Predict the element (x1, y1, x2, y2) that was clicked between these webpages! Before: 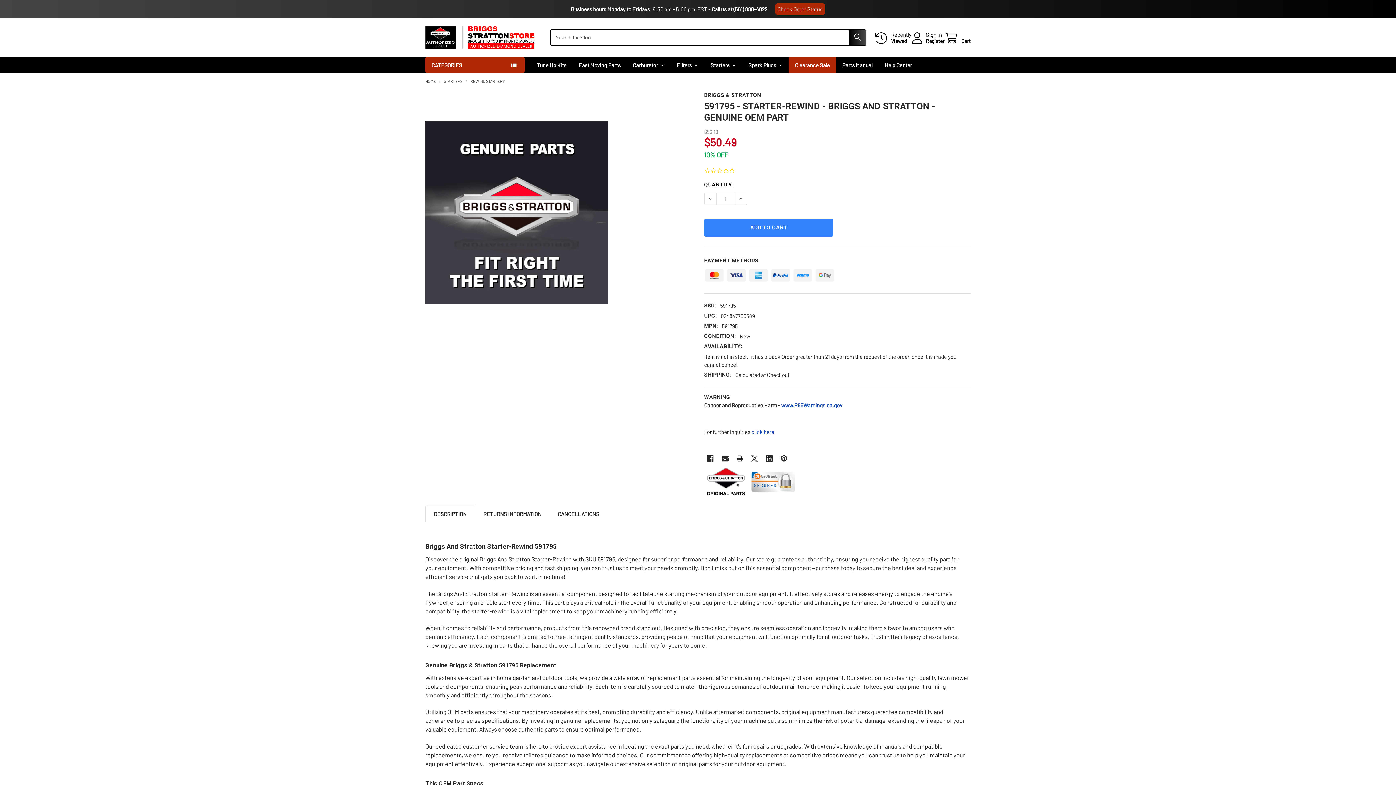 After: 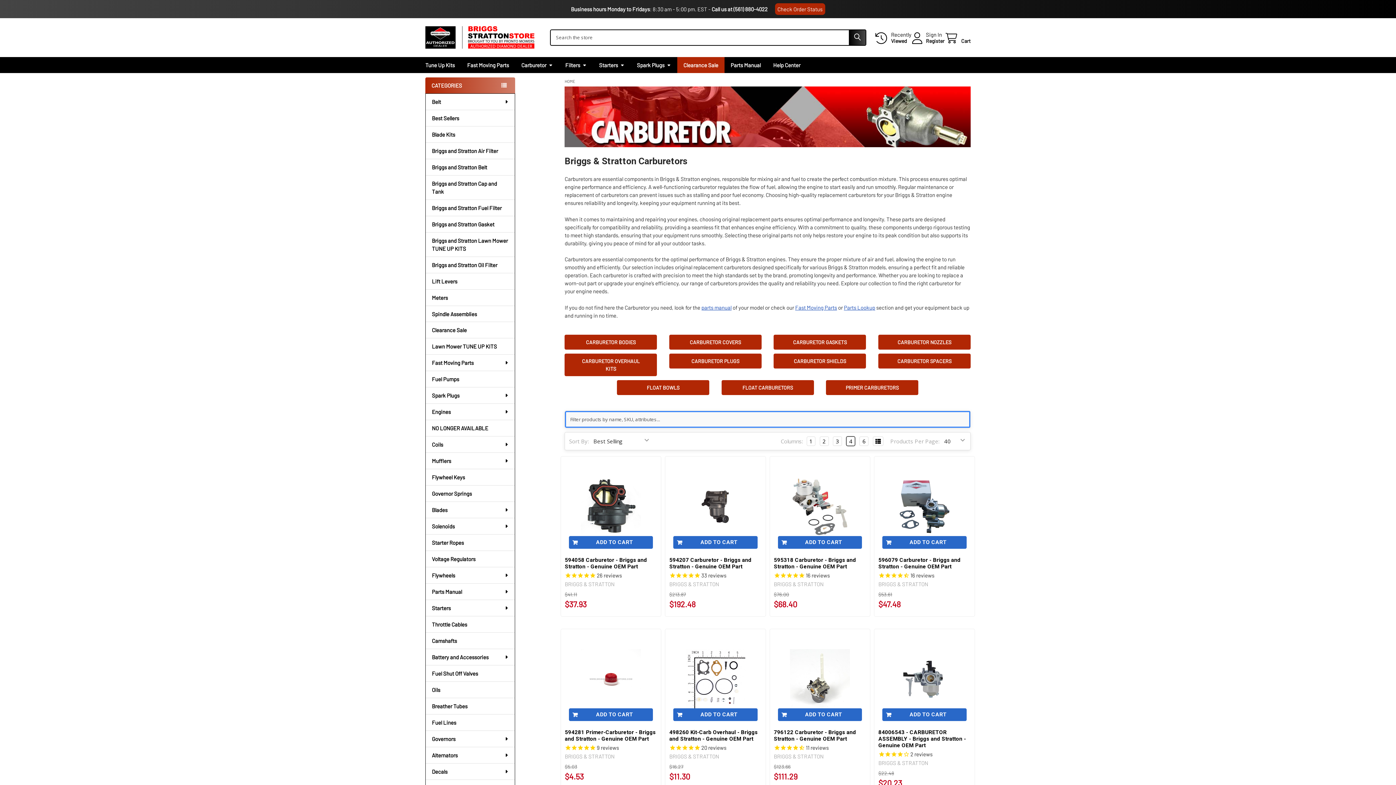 Action: label: Carburetor bbox: (626, 57, 670, 73)